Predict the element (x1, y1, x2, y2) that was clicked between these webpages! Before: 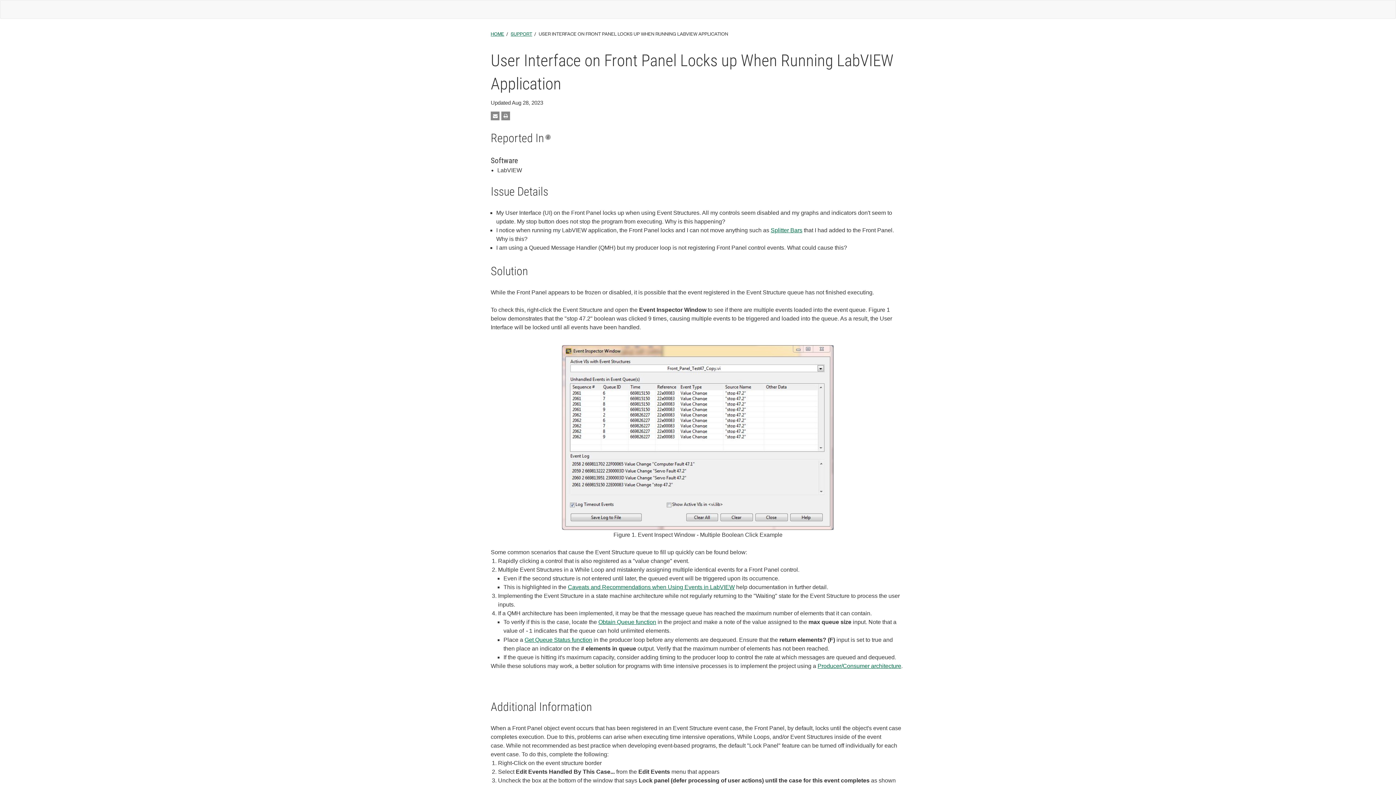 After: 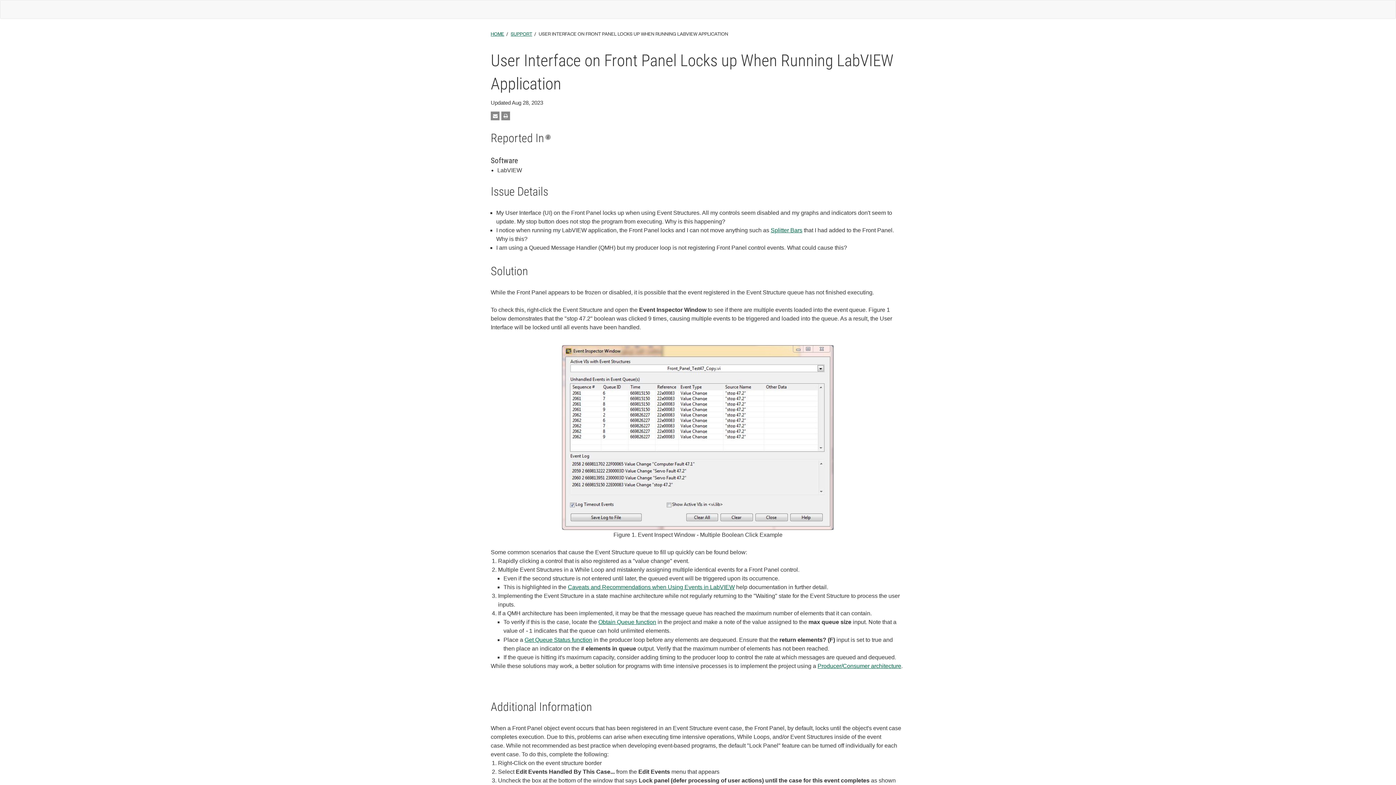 Action: label: Obtain Queue function bbox: (598, 619, 656, 625)